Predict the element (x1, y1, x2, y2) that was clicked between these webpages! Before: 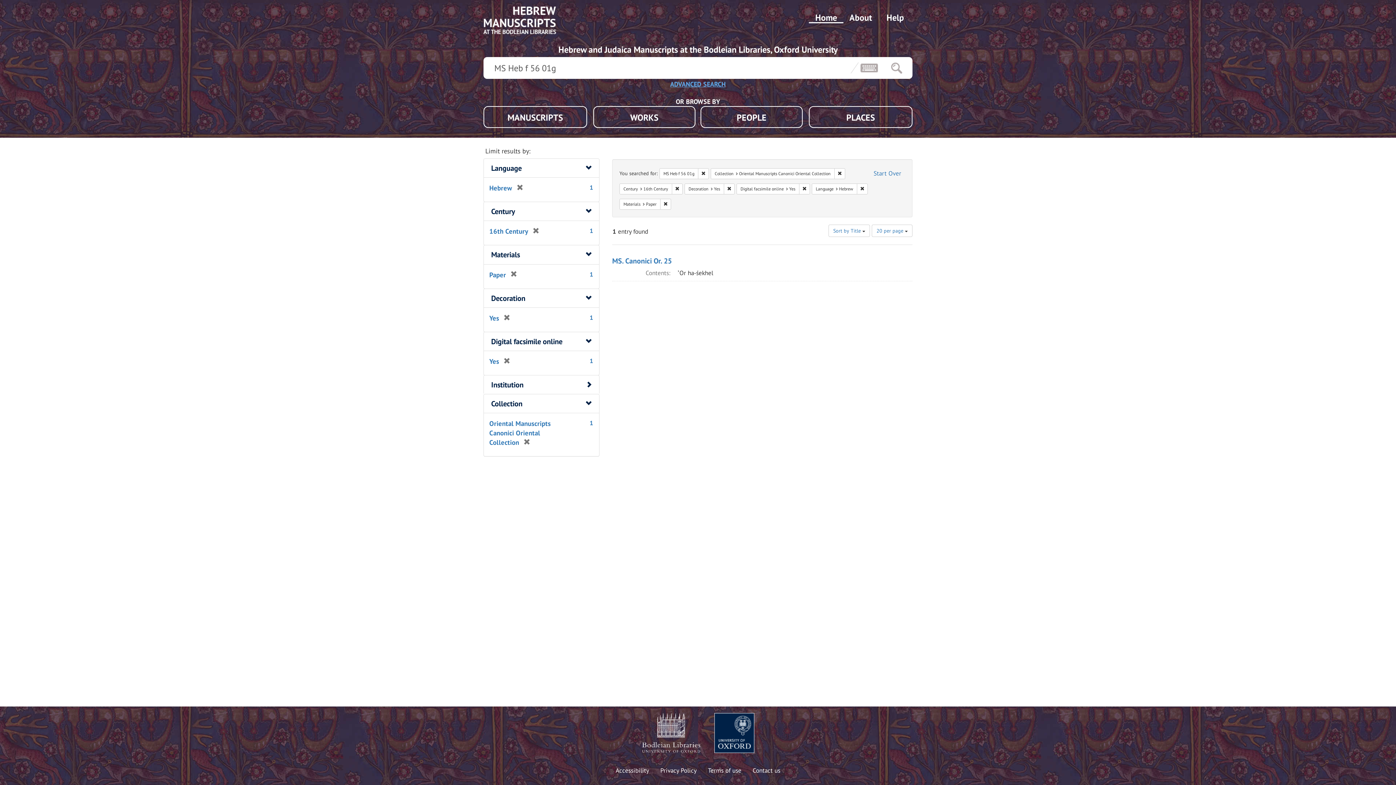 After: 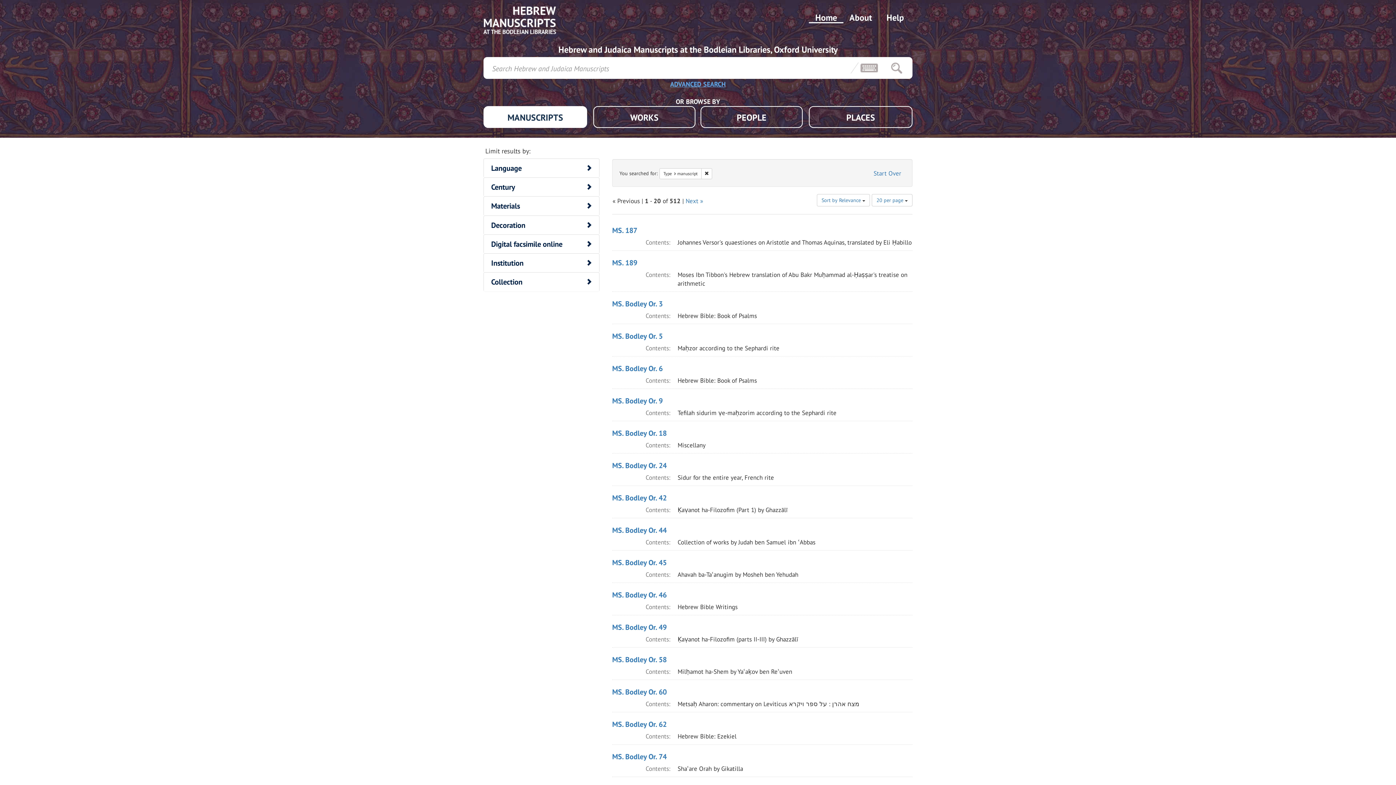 Action: bbox: (483, 106, 587, 128) label: MANUSCRIPTS